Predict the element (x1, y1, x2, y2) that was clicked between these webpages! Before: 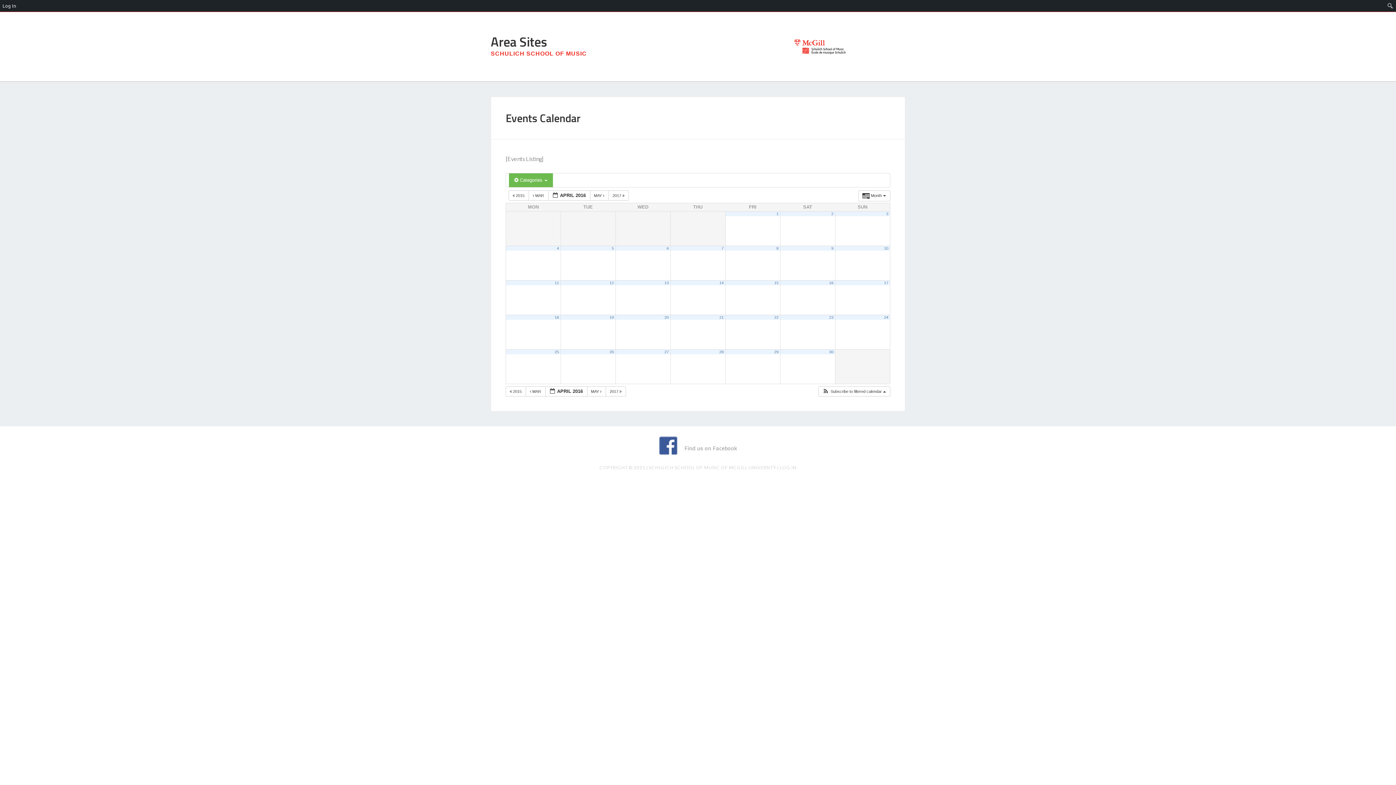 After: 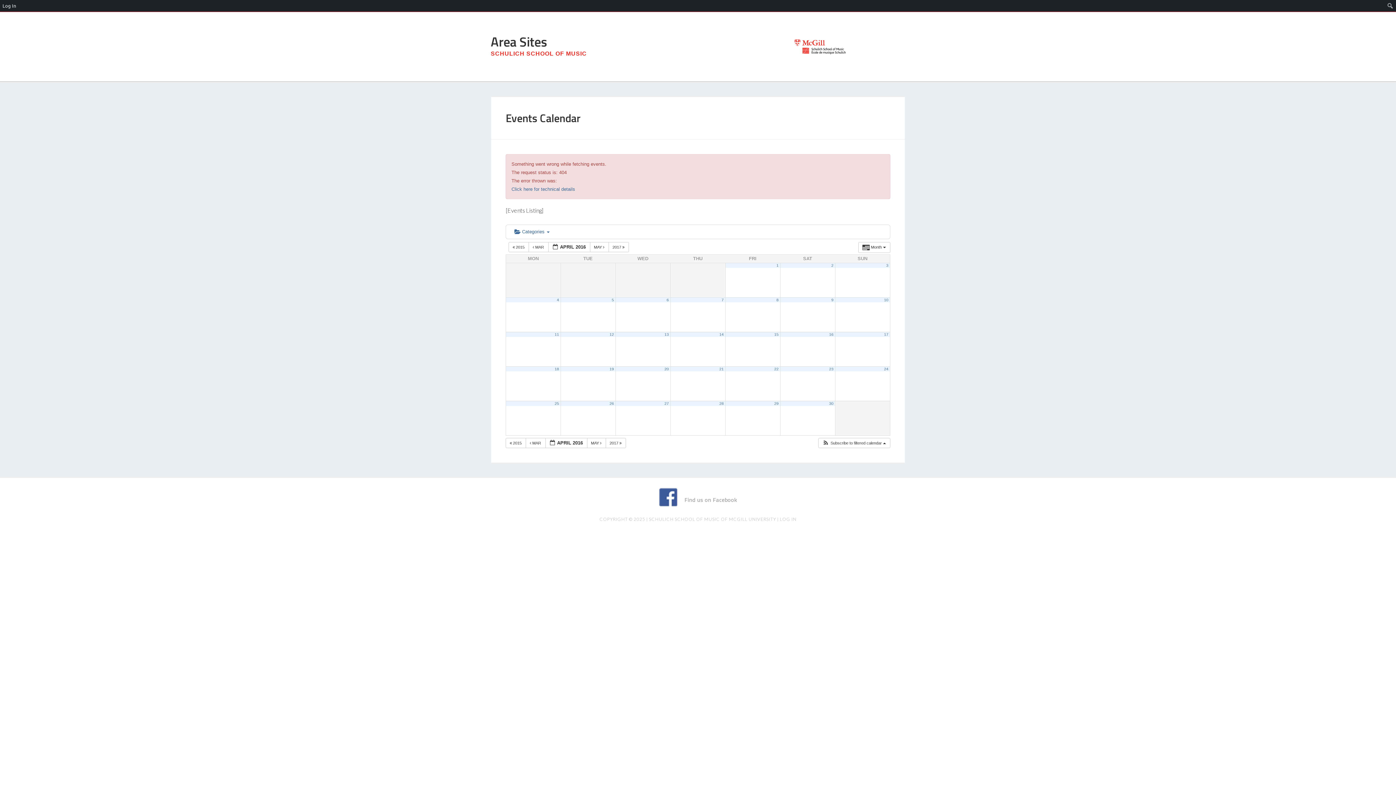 Action: bbox: (721, 246, 723, 250) label: 7